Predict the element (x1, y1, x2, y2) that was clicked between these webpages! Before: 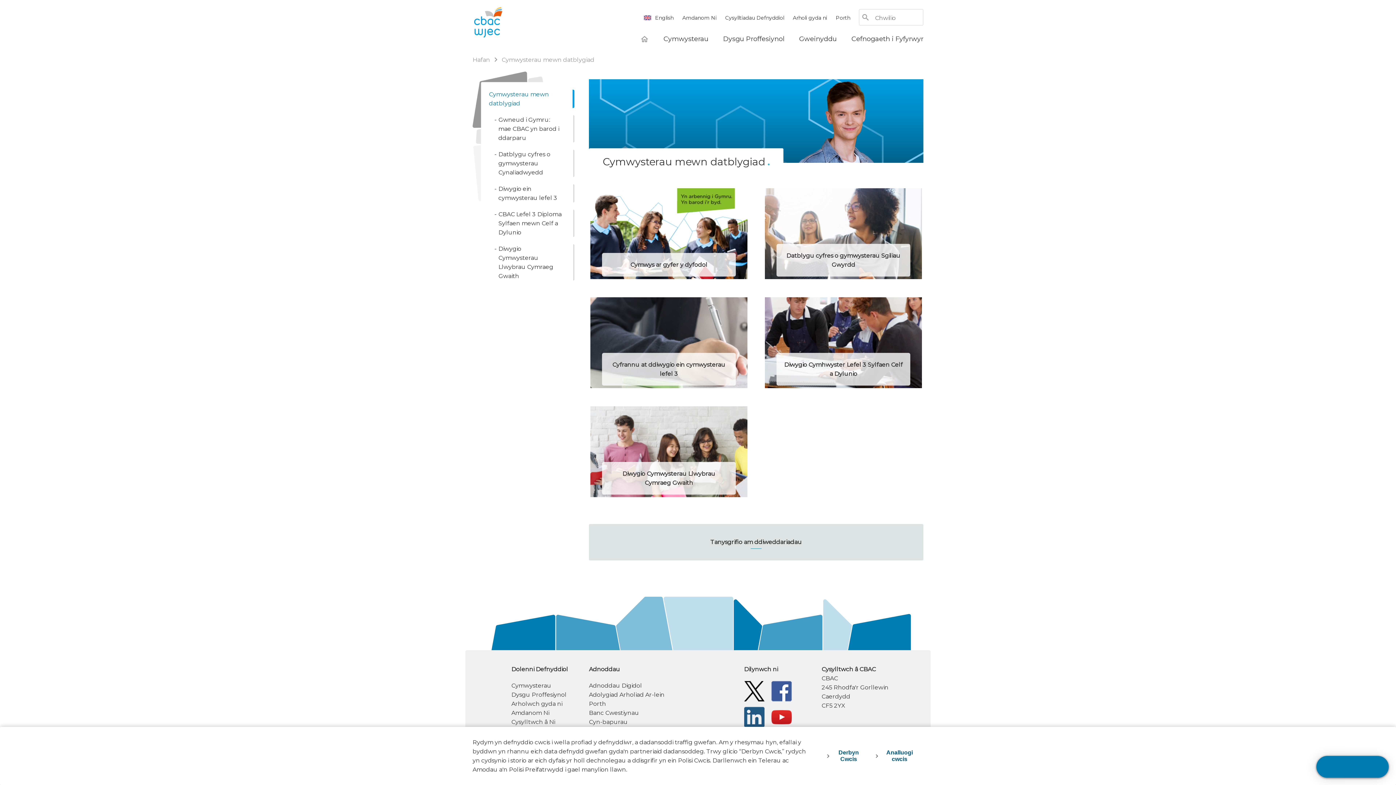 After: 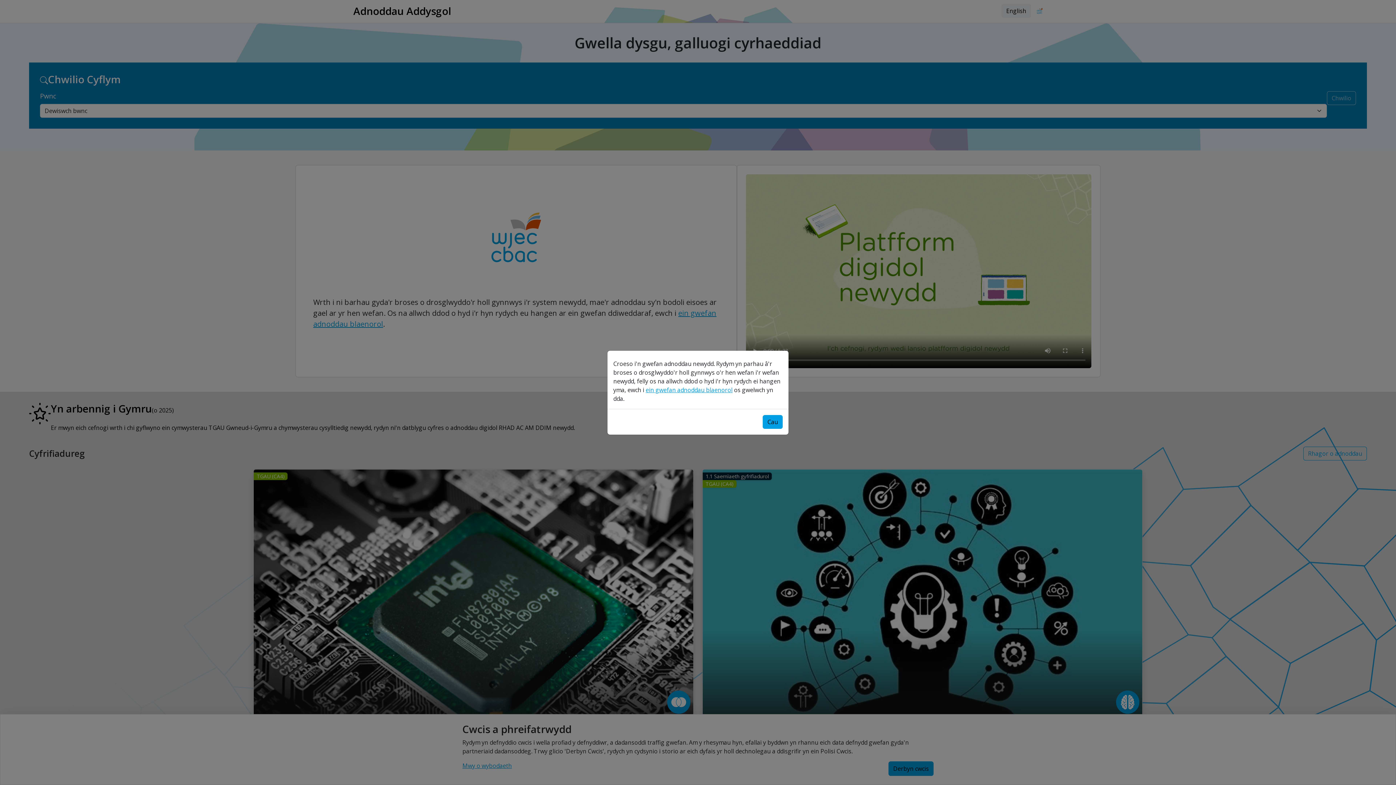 Action: bbox: (589, 682, 642, 689) label: Adnoddau Digidol